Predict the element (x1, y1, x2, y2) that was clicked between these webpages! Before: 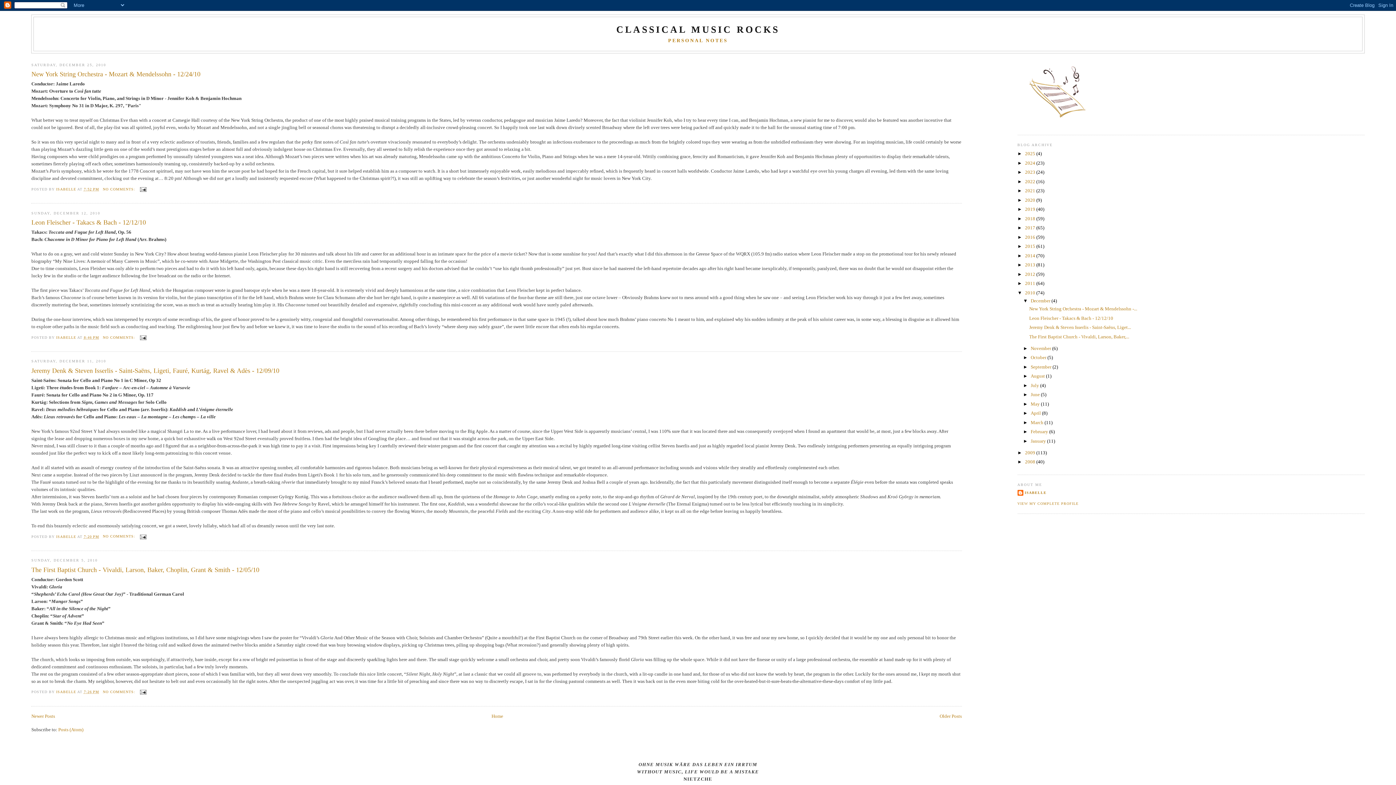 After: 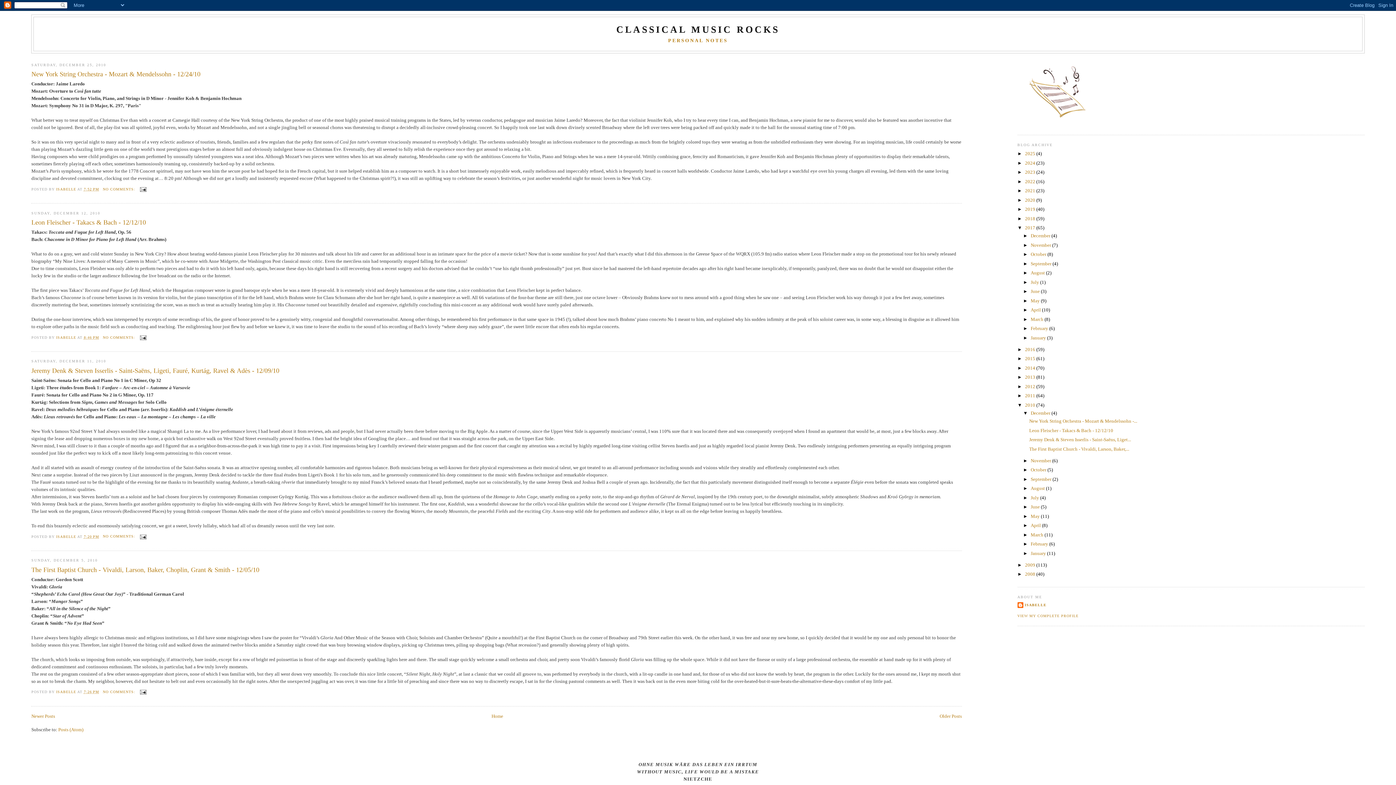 Action: bbox: (1017, 225, 1025, 230) label: ►  